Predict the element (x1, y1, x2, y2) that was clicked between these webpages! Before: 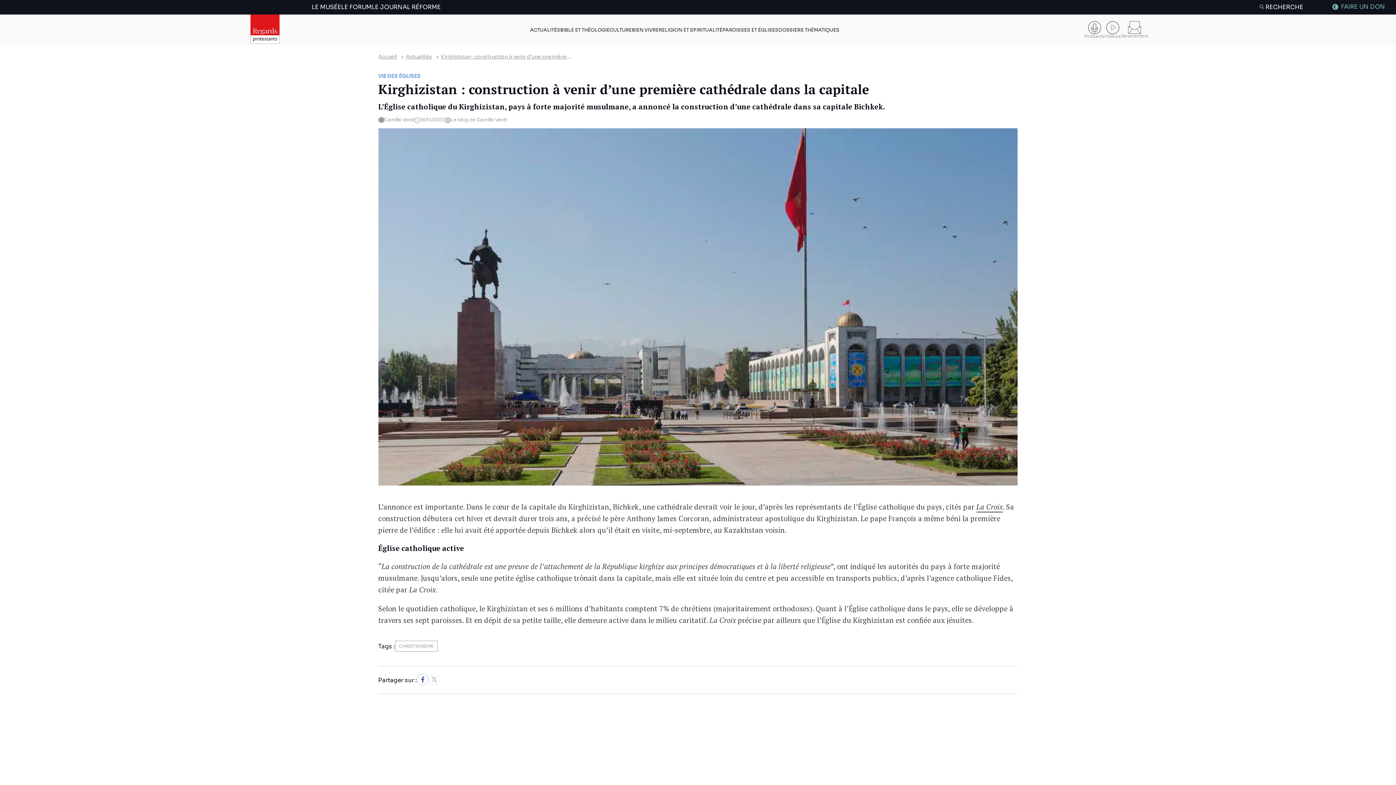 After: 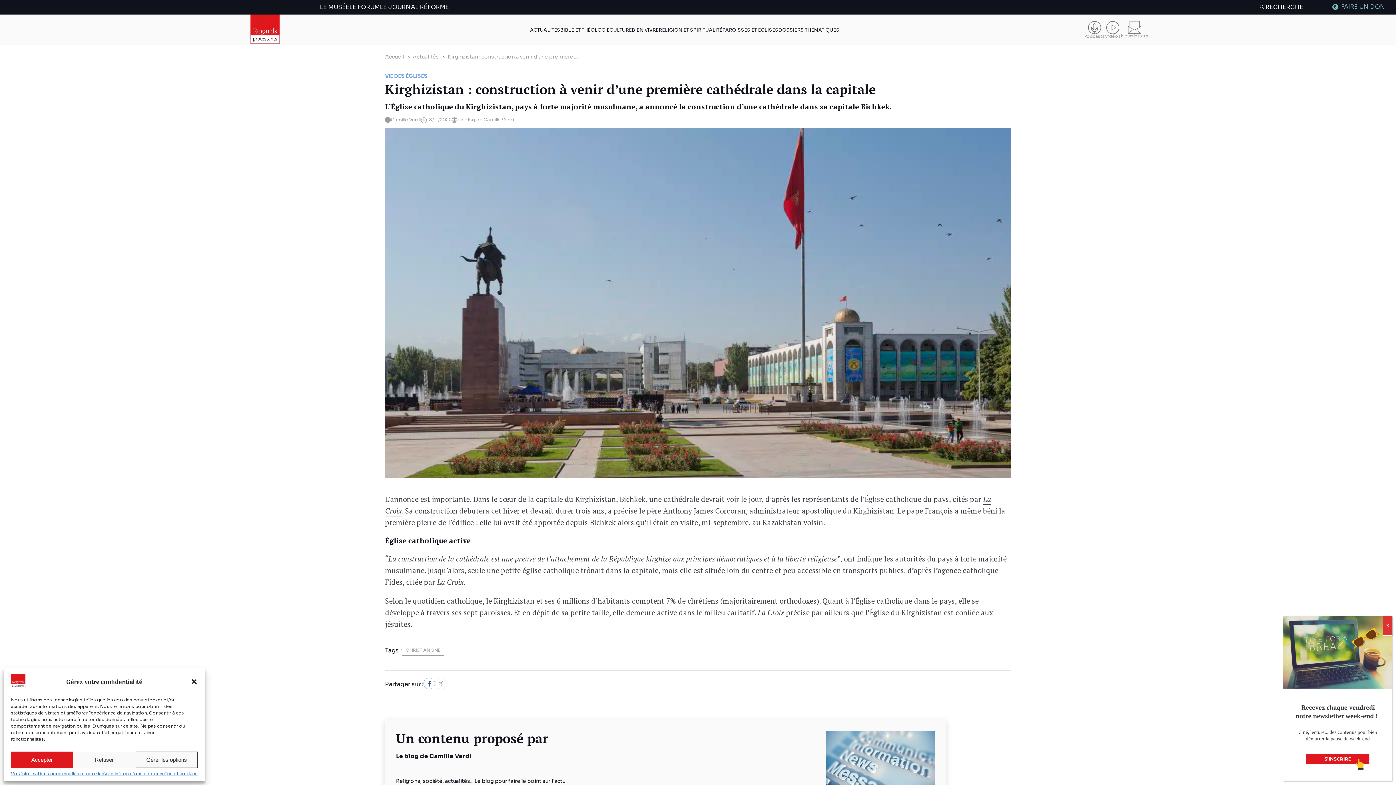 Action: bbox: (416, 680, 428, 687)